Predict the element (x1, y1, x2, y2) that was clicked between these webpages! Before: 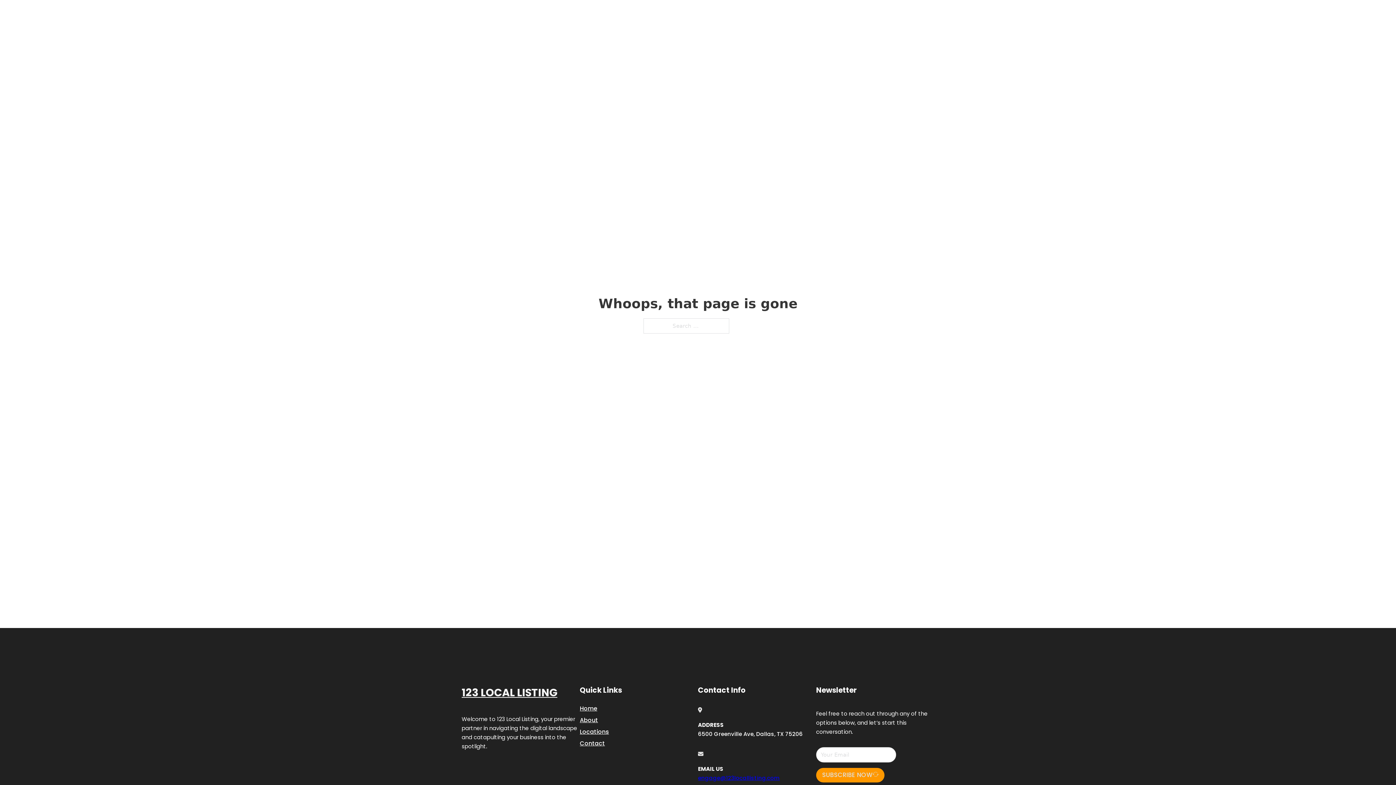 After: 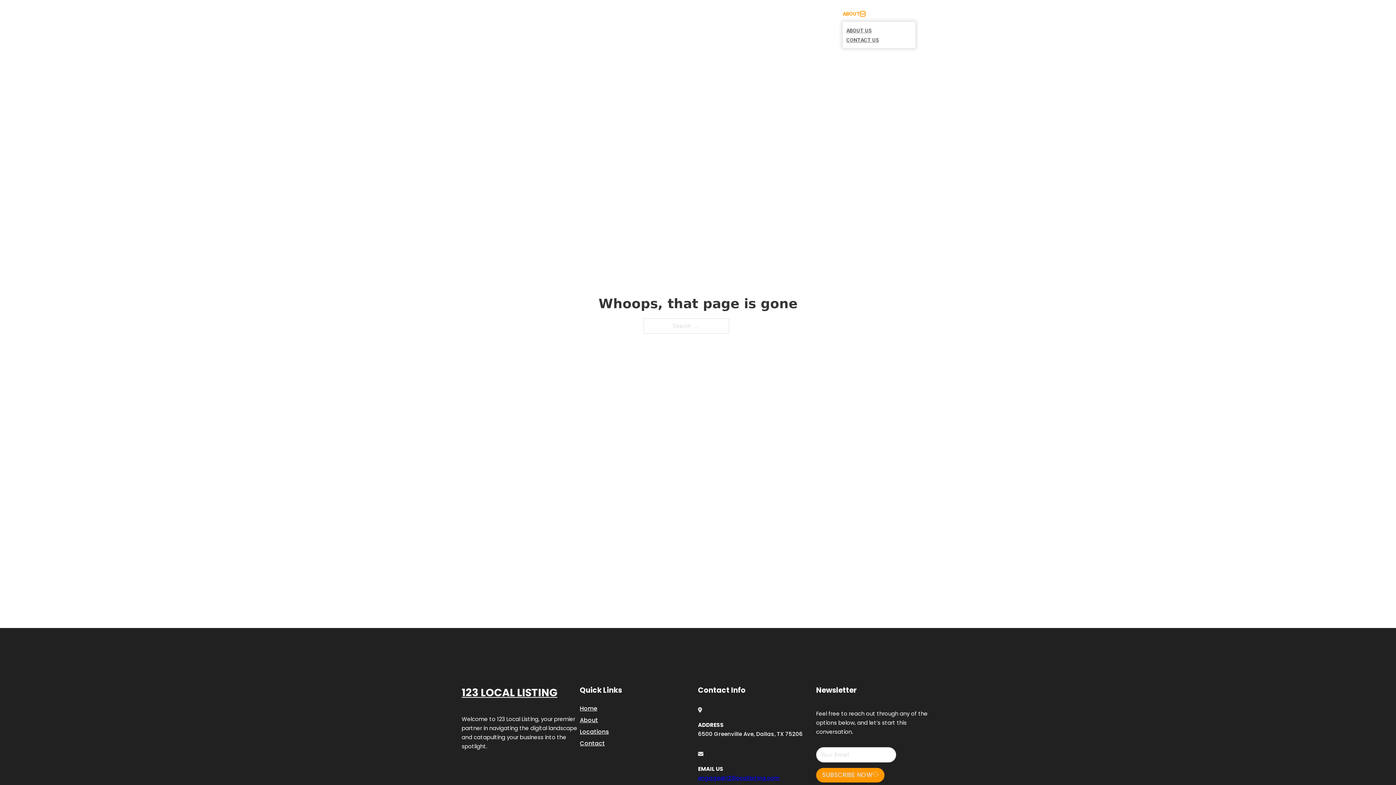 Action: bbox: (860, 11, 865, 16) label: Toggle dropdown